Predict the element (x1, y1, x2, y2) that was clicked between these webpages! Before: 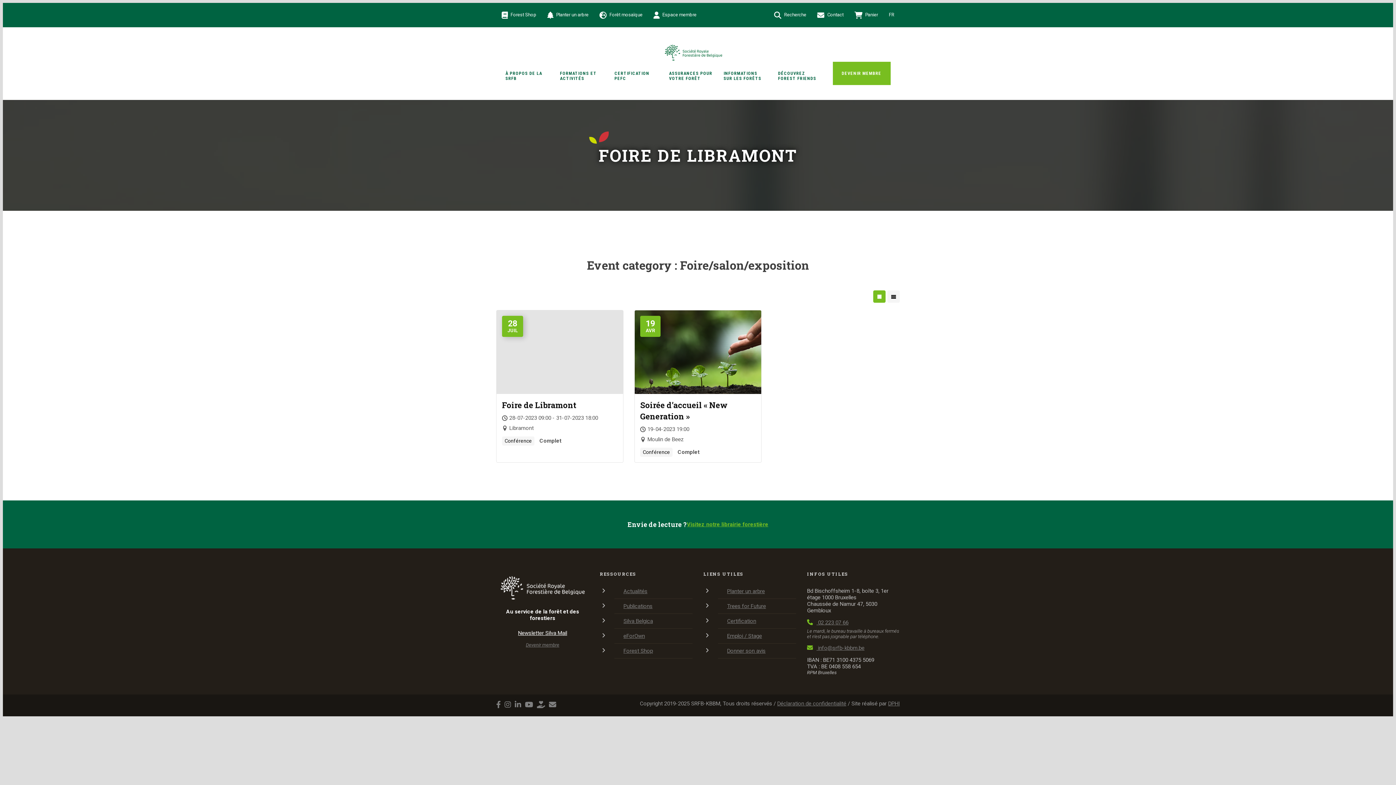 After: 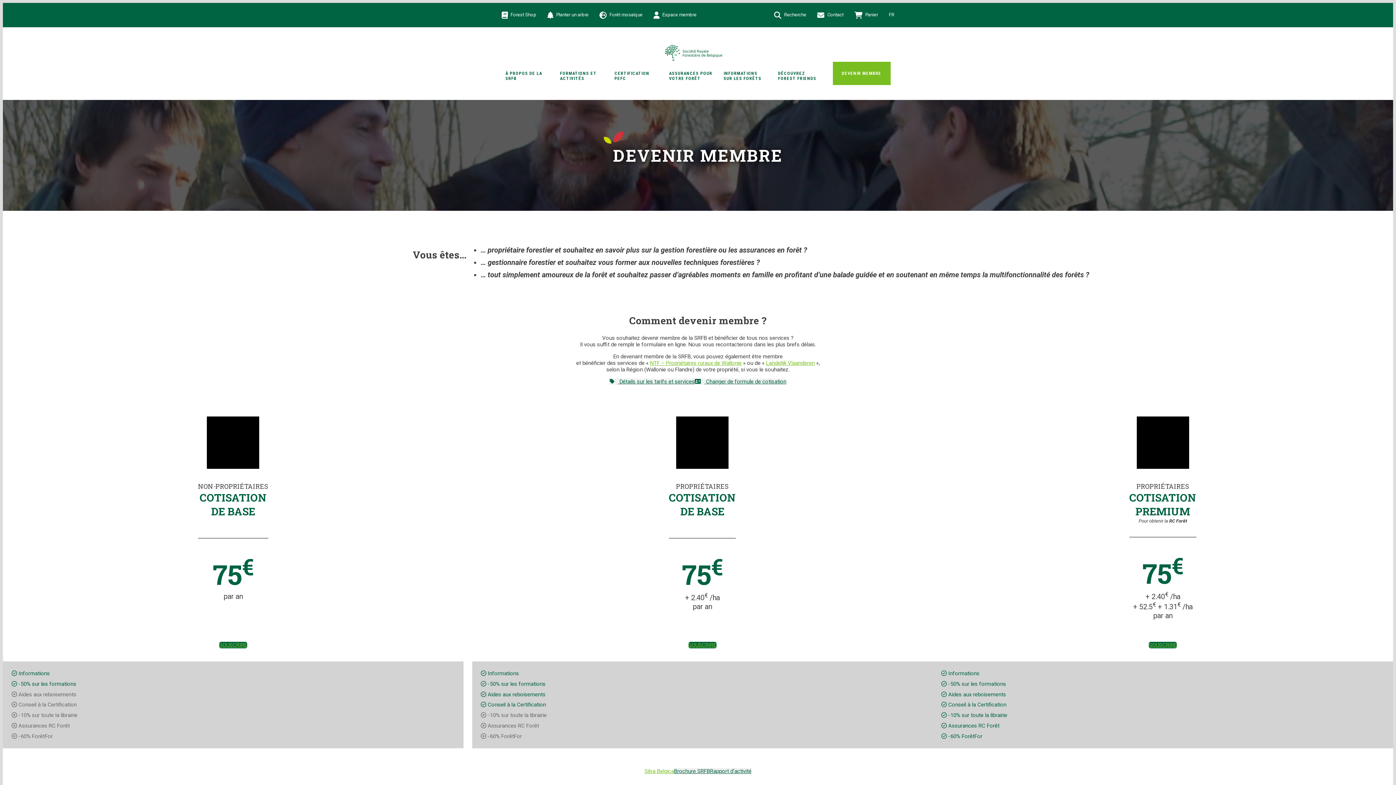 Action: label: DEVENIR MEMBRE bbox: (832, 61, 890, 85)